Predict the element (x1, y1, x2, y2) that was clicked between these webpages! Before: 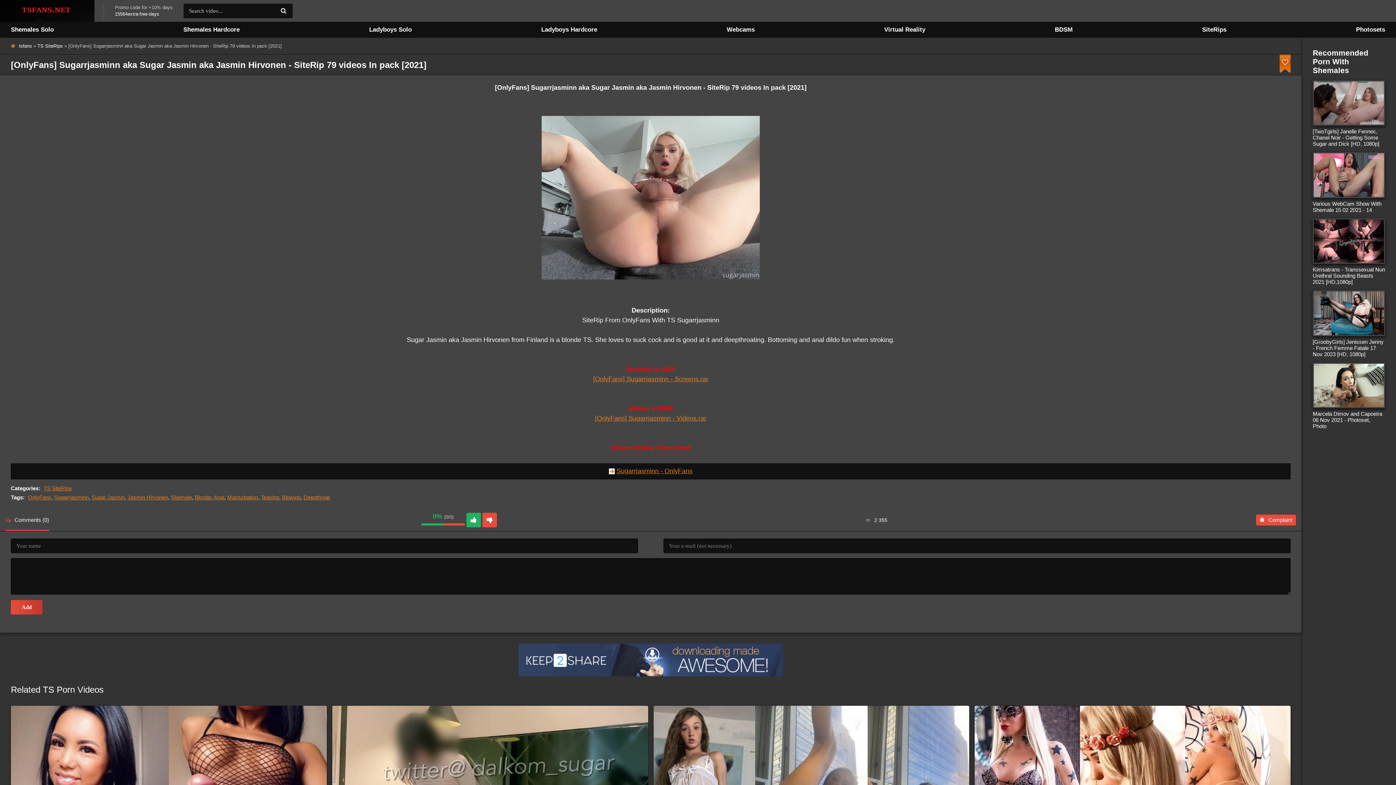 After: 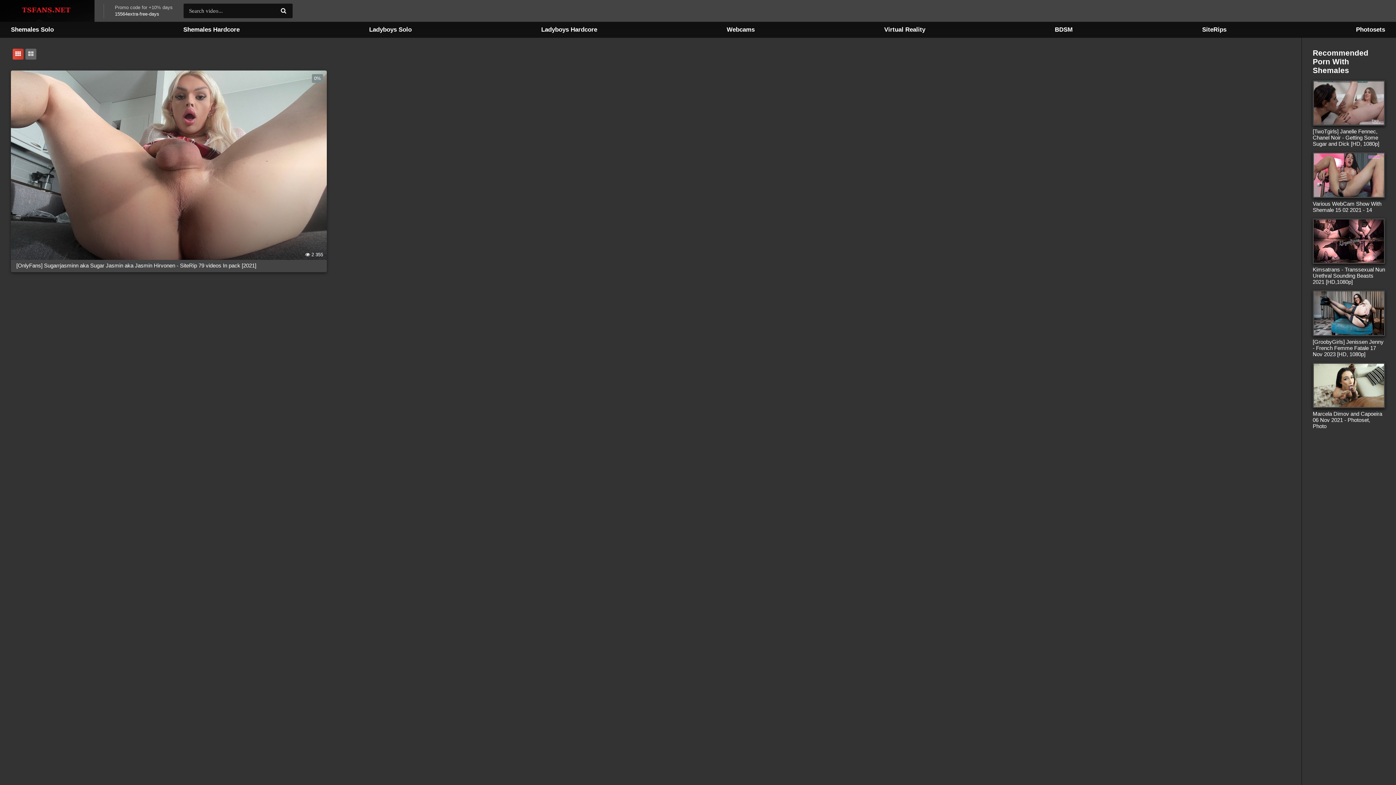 Action: label: Sugar Jasmin bbox: (91, 494, 124, 500)